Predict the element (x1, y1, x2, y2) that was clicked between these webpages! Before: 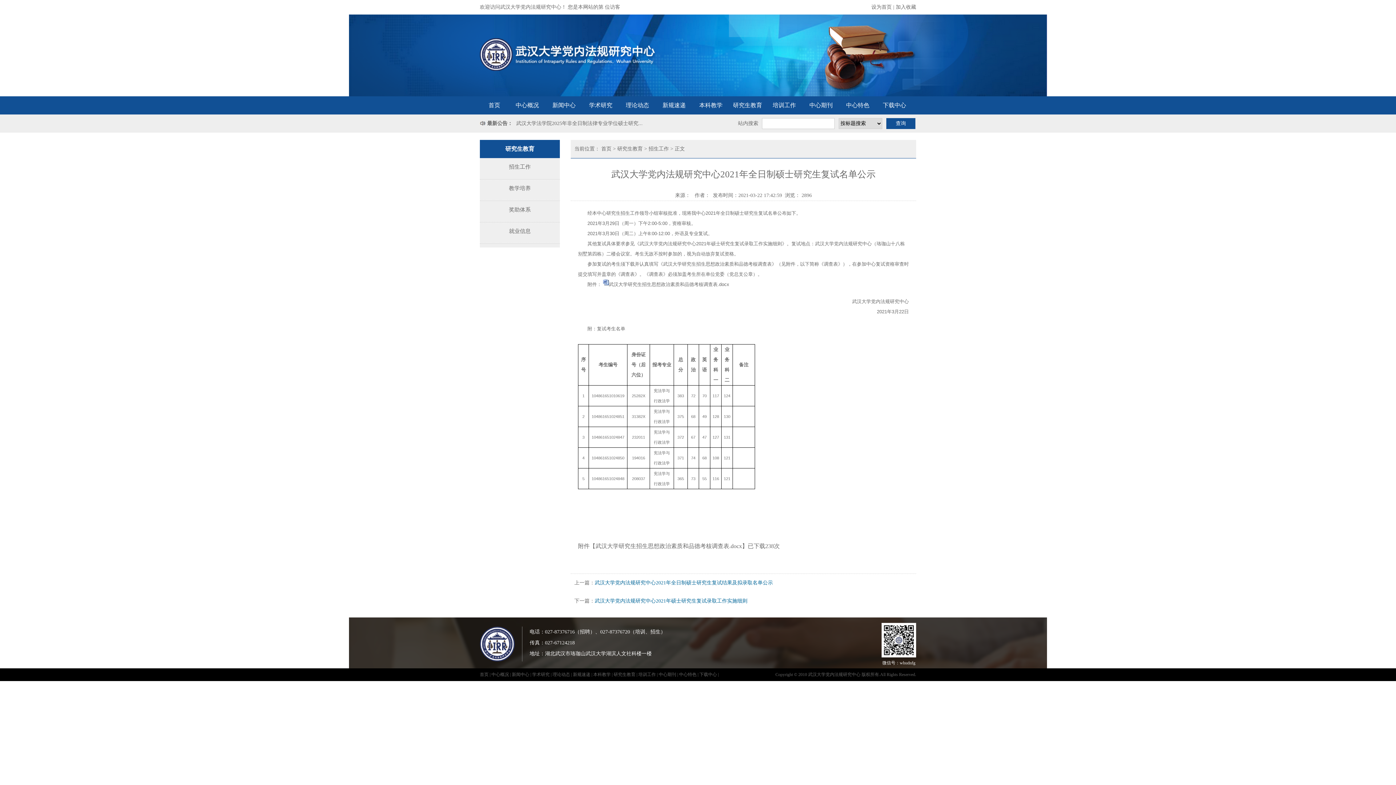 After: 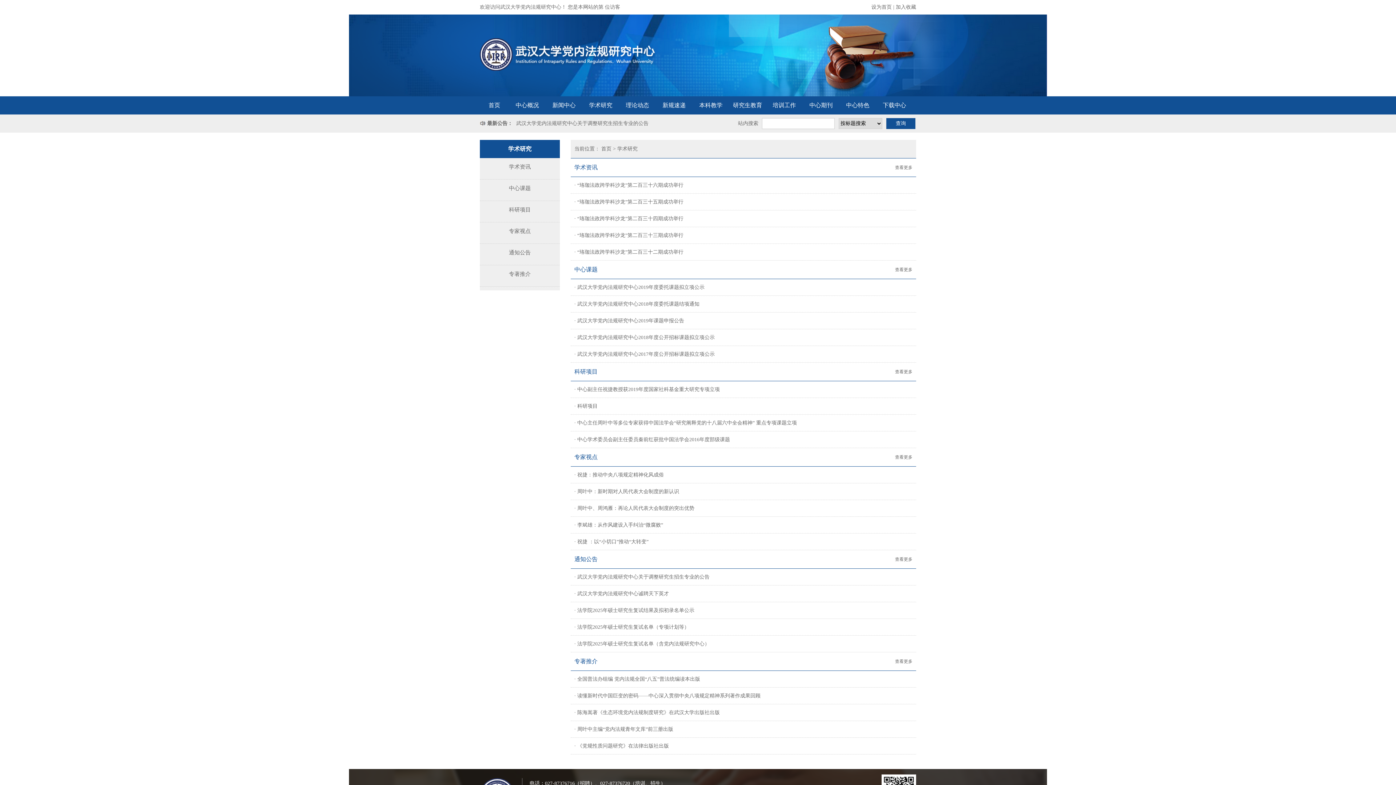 Action: bbox: (532, 672, 549, 677) label: 学术研究